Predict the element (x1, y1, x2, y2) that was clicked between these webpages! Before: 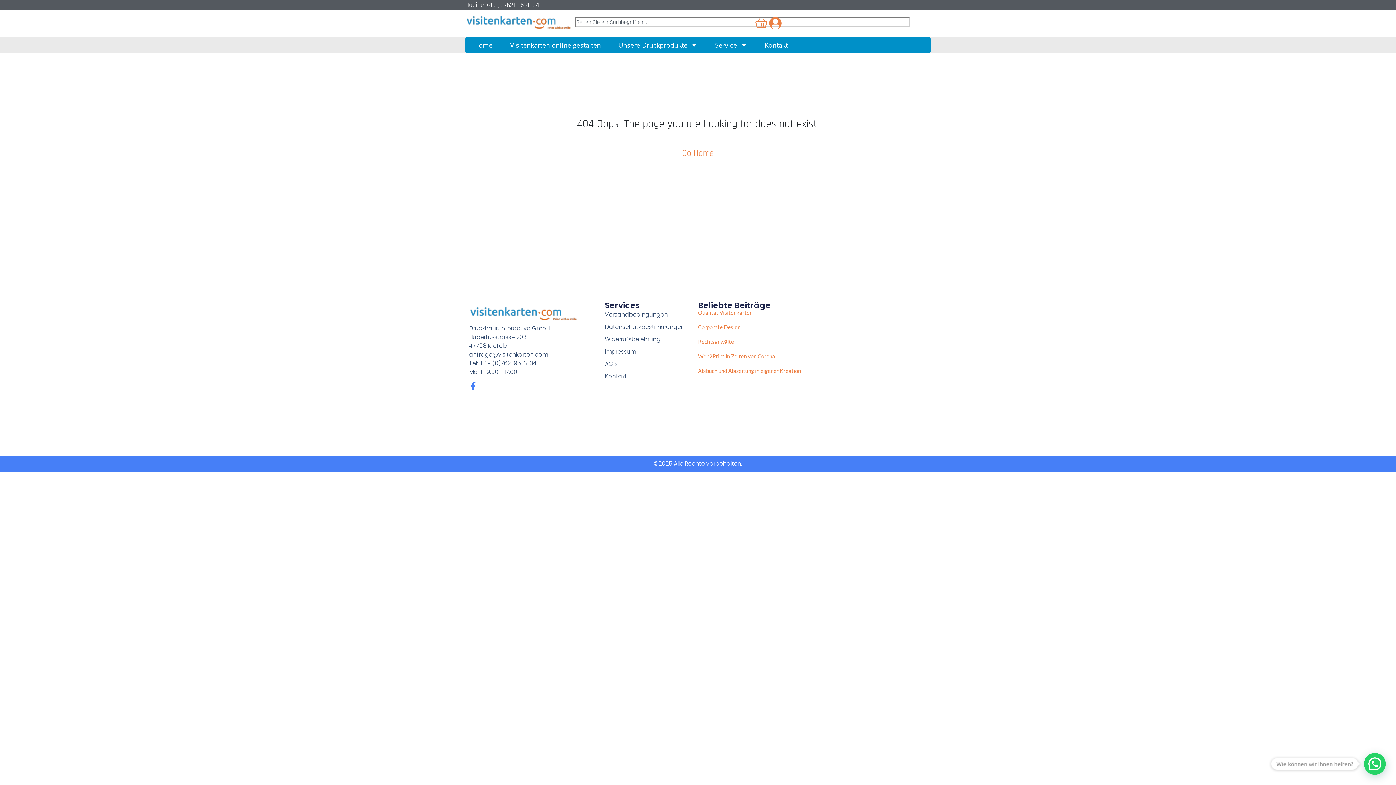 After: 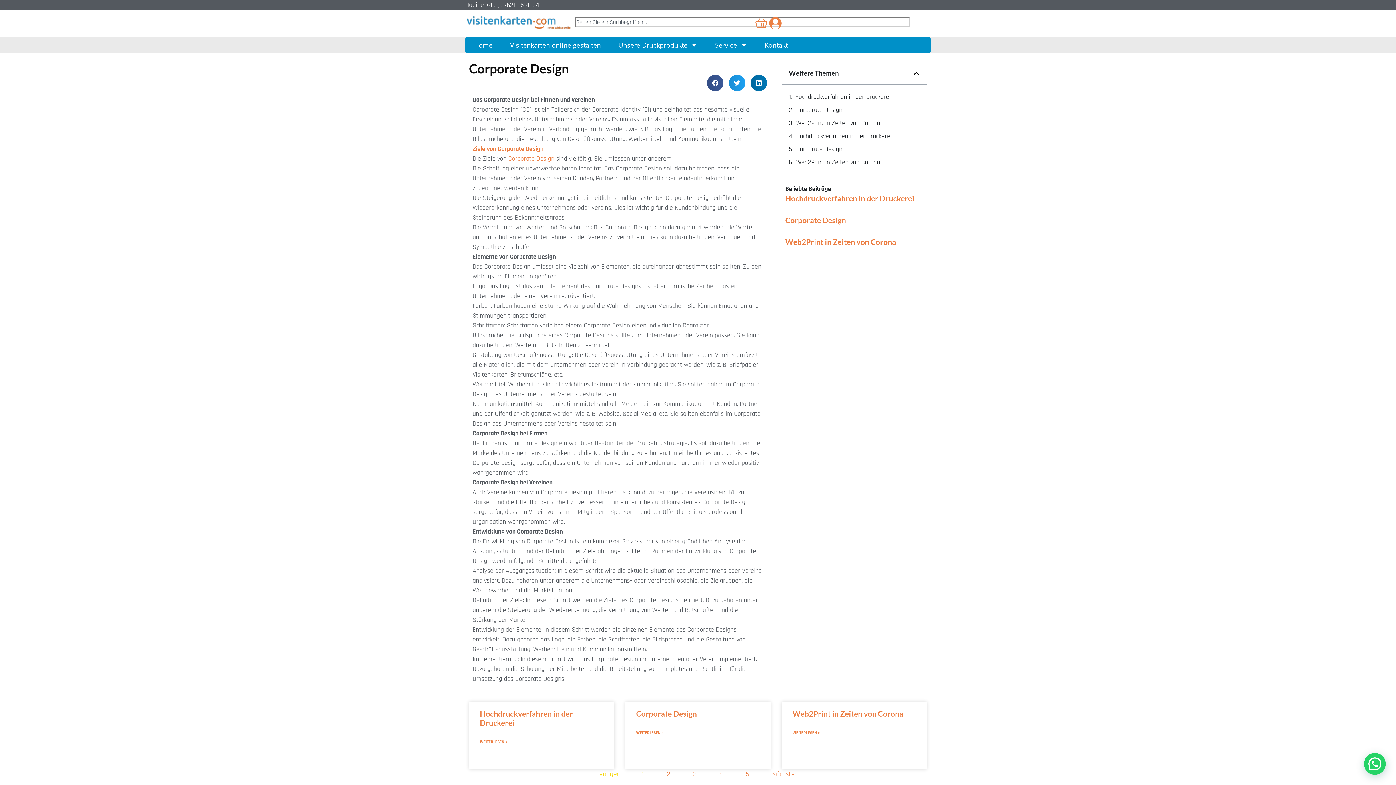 Action: label: Corporate Design bbox: (698, 324, 740, 330)